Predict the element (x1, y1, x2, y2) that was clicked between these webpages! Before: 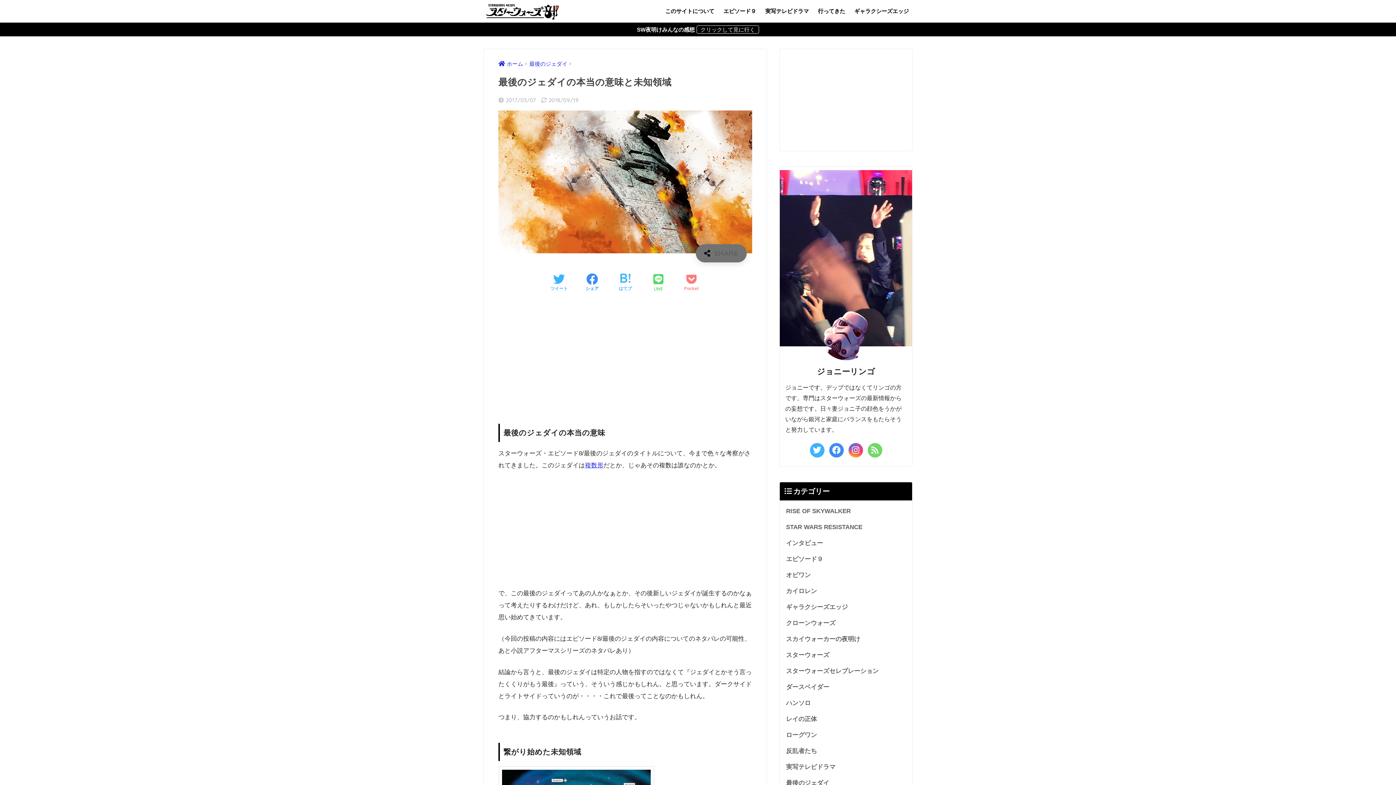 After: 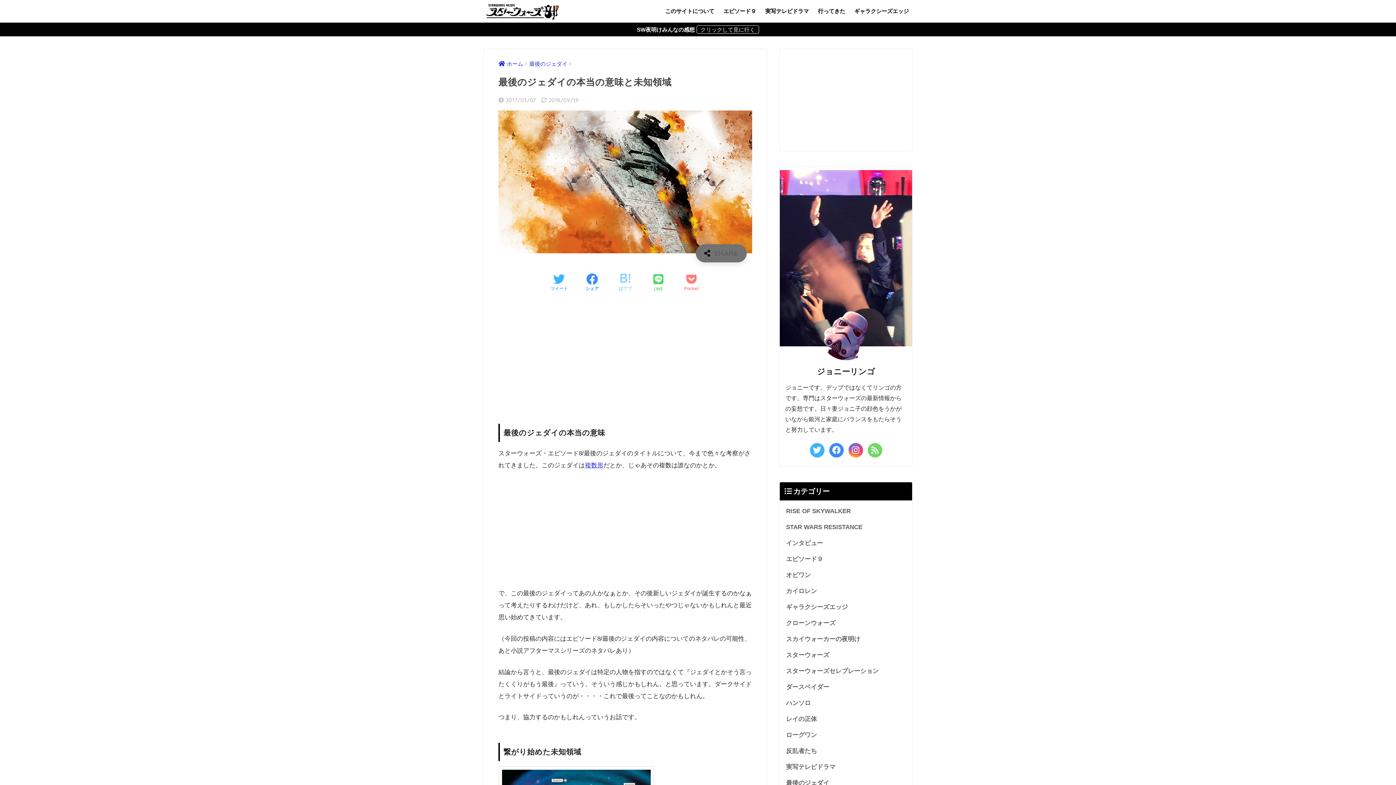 Action: bbox: (618, 273, 631, 292) label: はてブでブックマークする